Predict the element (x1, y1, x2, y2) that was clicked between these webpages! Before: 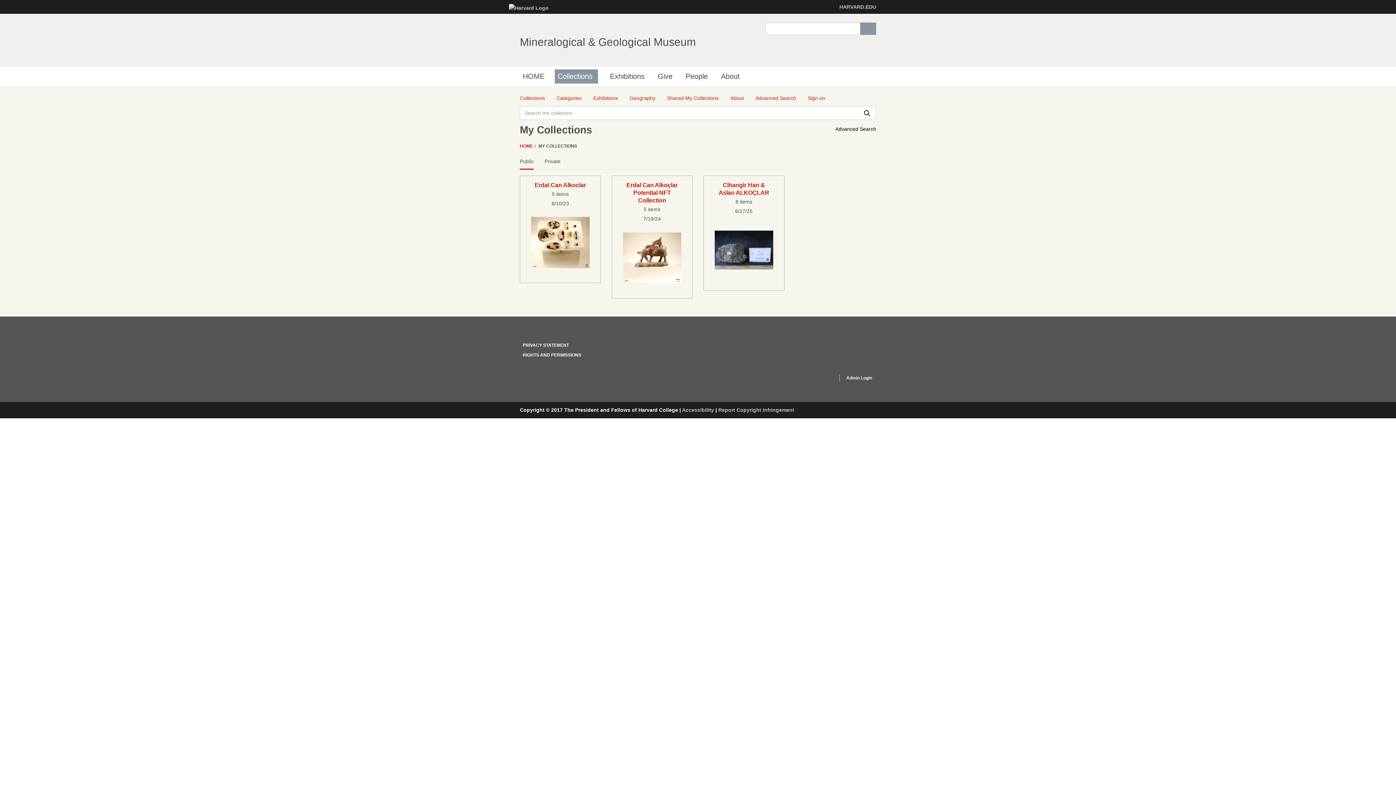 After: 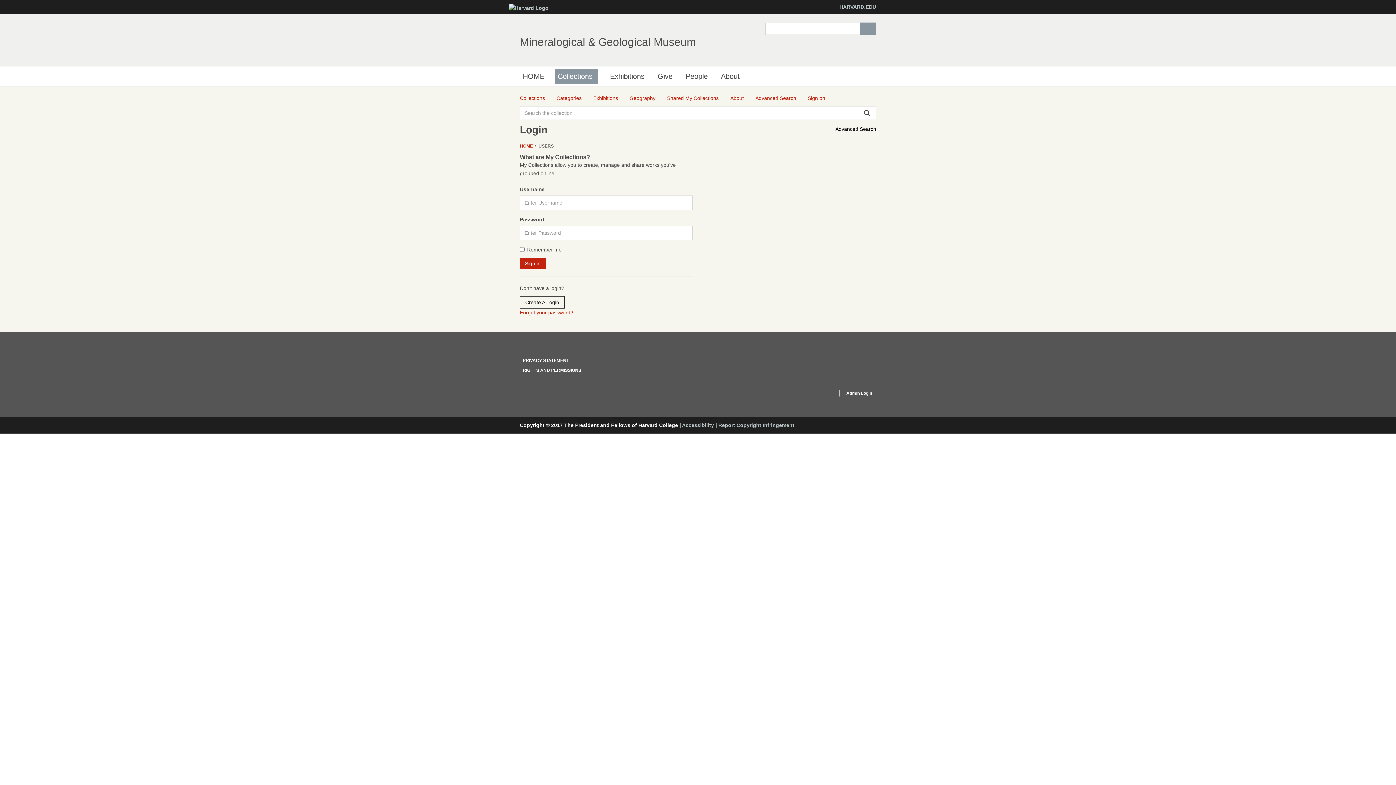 Action: label: Sign on bbox: (808, 94, 825, 102)